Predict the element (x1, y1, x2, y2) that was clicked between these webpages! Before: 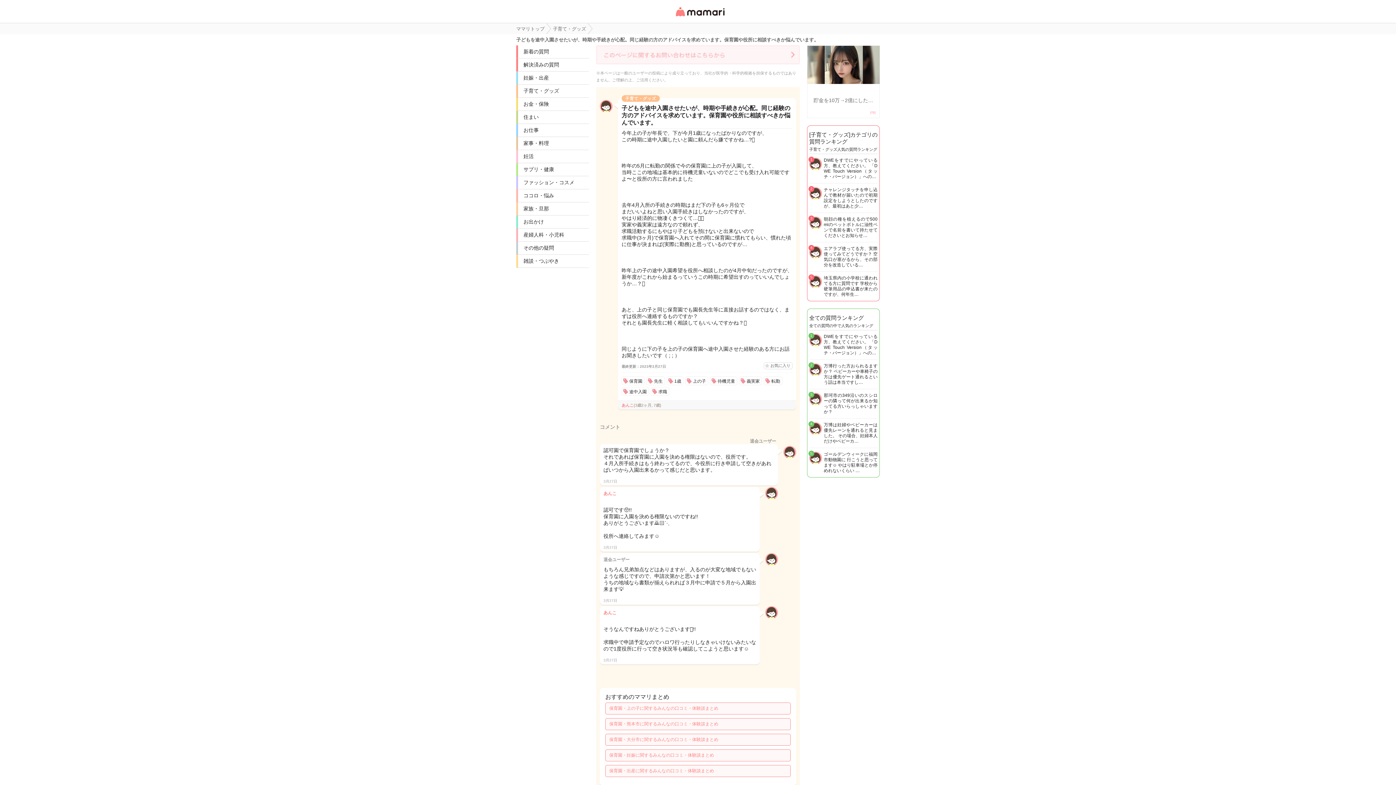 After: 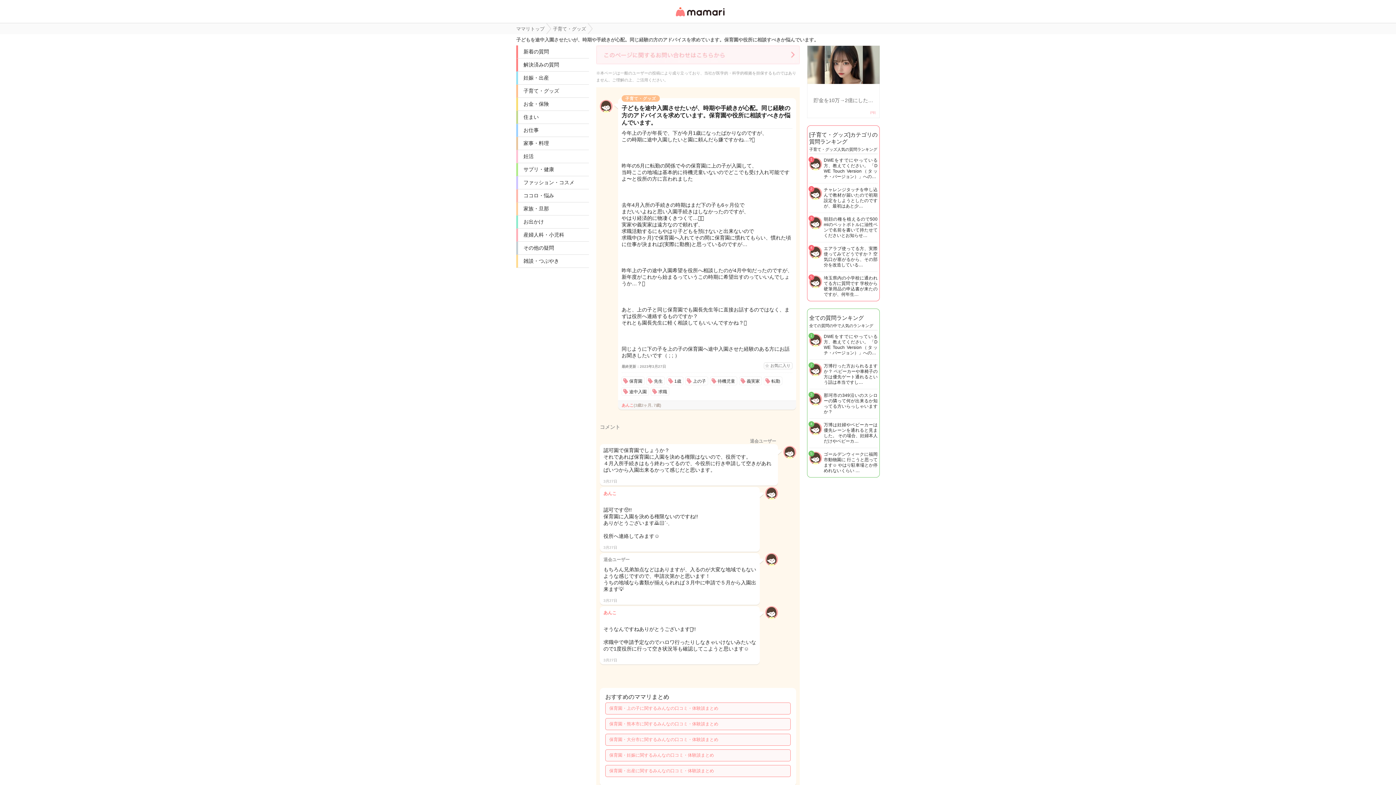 Action: bbox: (596, 59, 800, 65)